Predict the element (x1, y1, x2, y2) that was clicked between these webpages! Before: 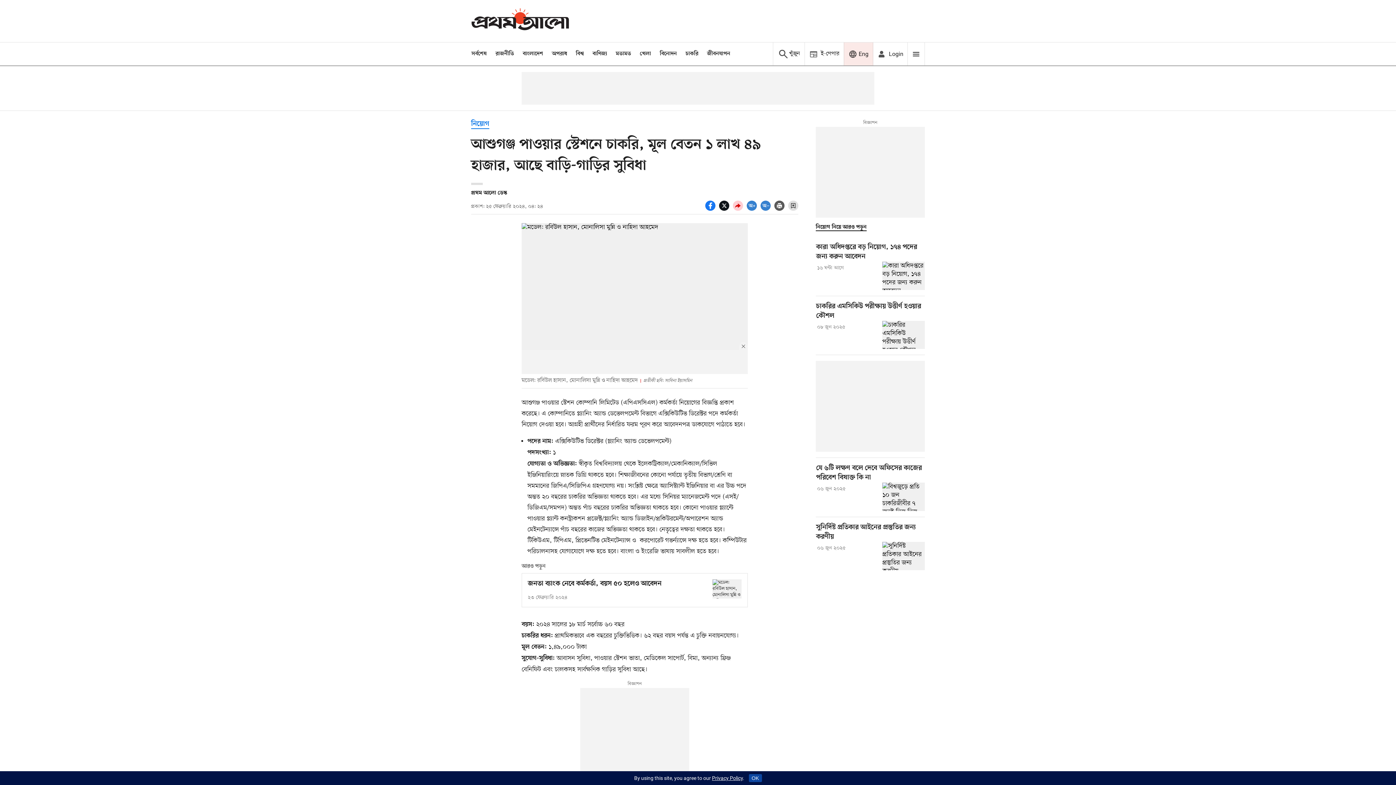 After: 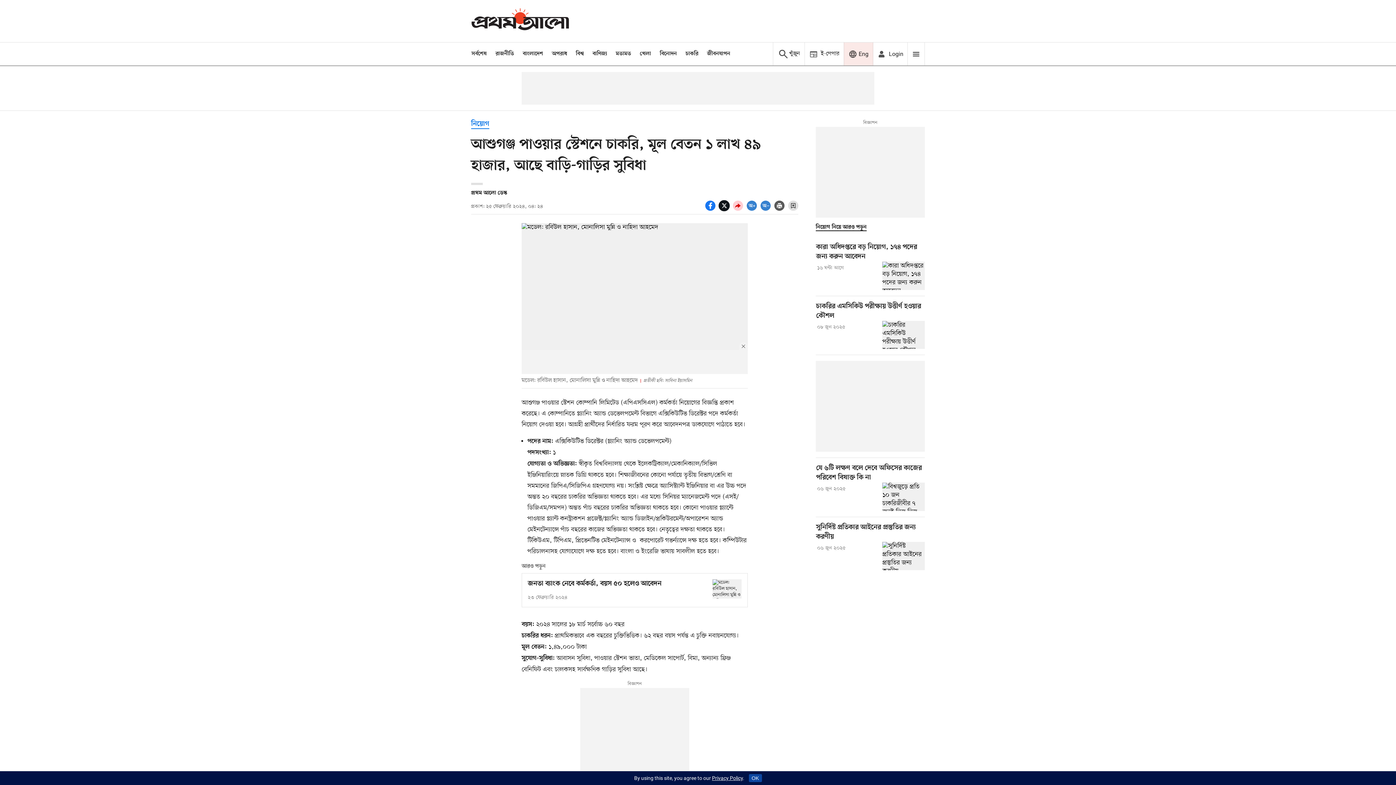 Action: bbox: (719, 204, 733, 213) label: socal share twitter icons